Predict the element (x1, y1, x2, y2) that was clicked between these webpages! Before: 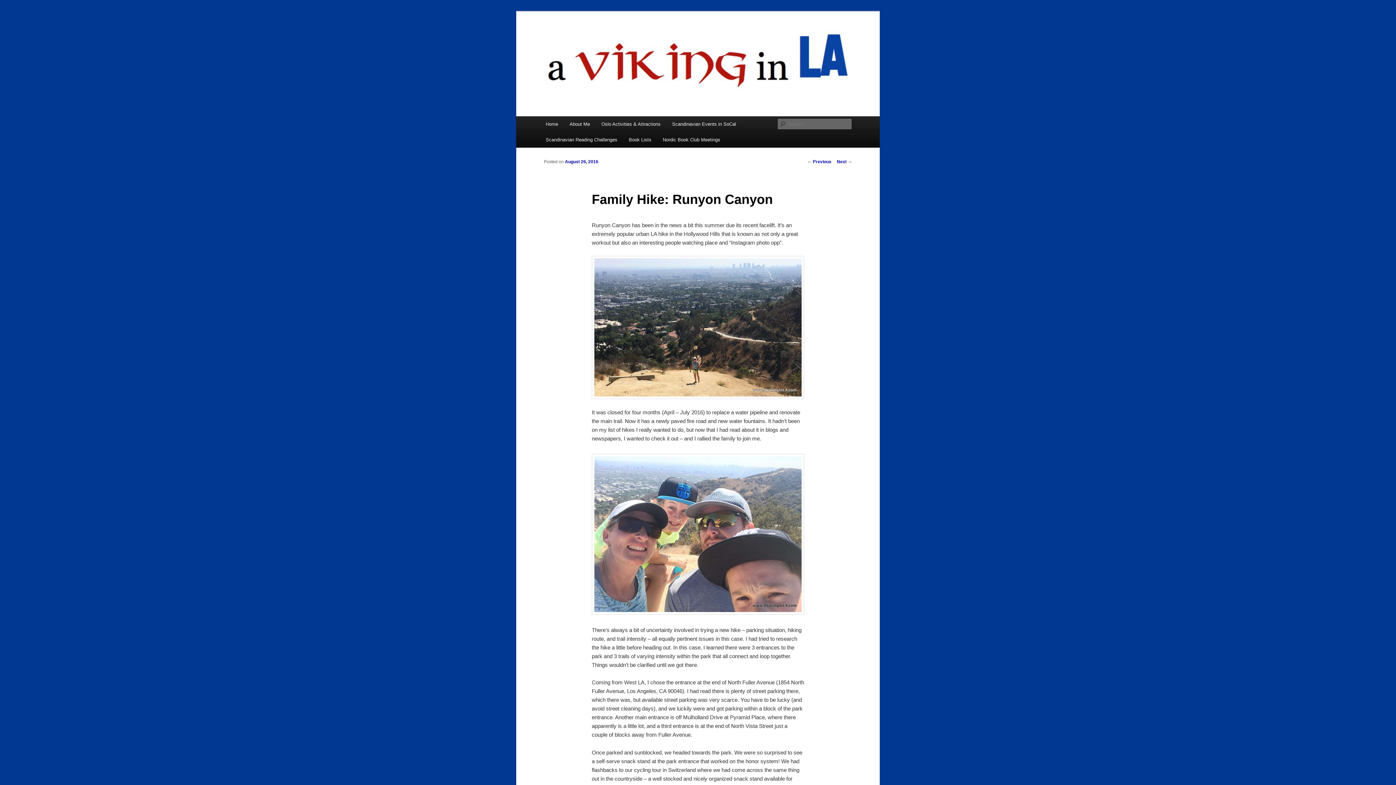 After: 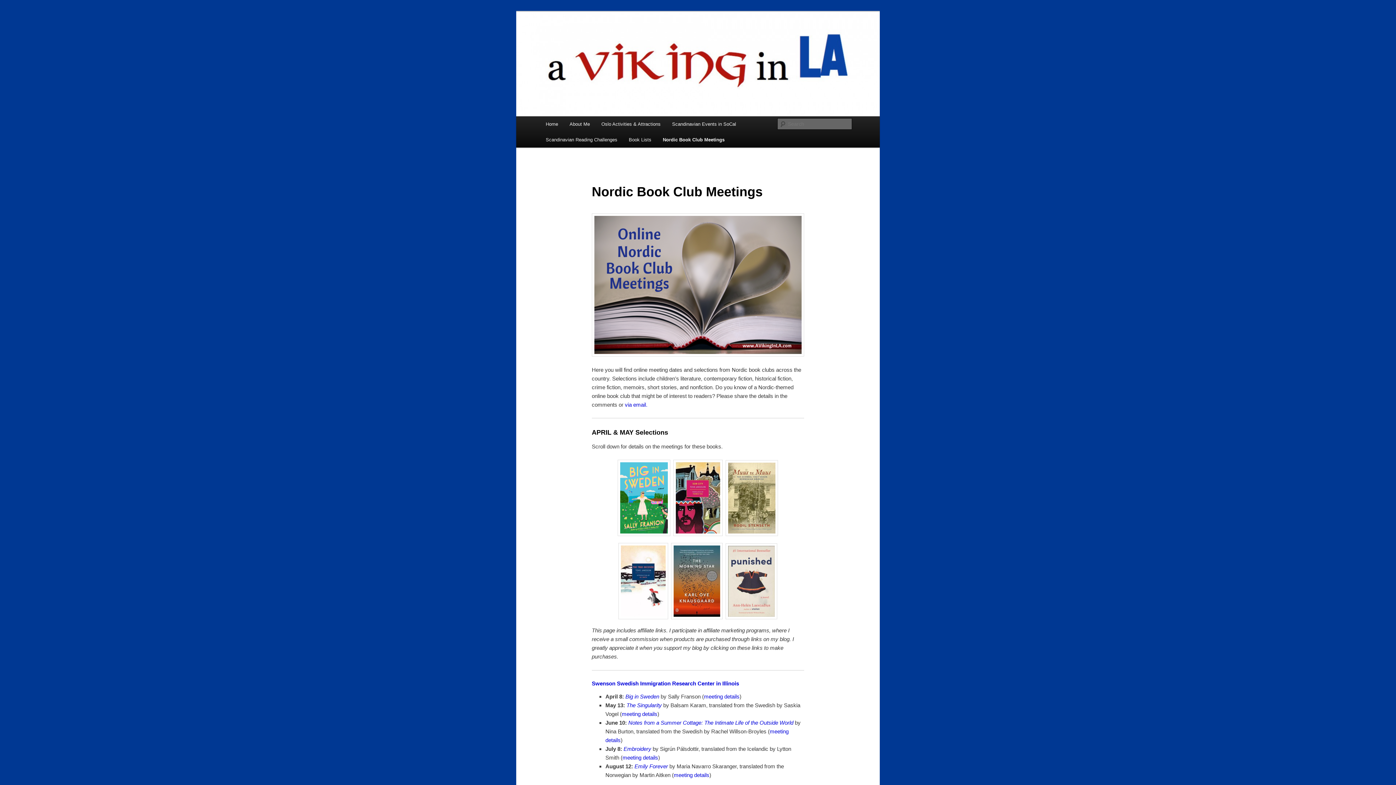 Action: bbox: (657, 132, 726, 147) label: Nordic Book Club Meetings